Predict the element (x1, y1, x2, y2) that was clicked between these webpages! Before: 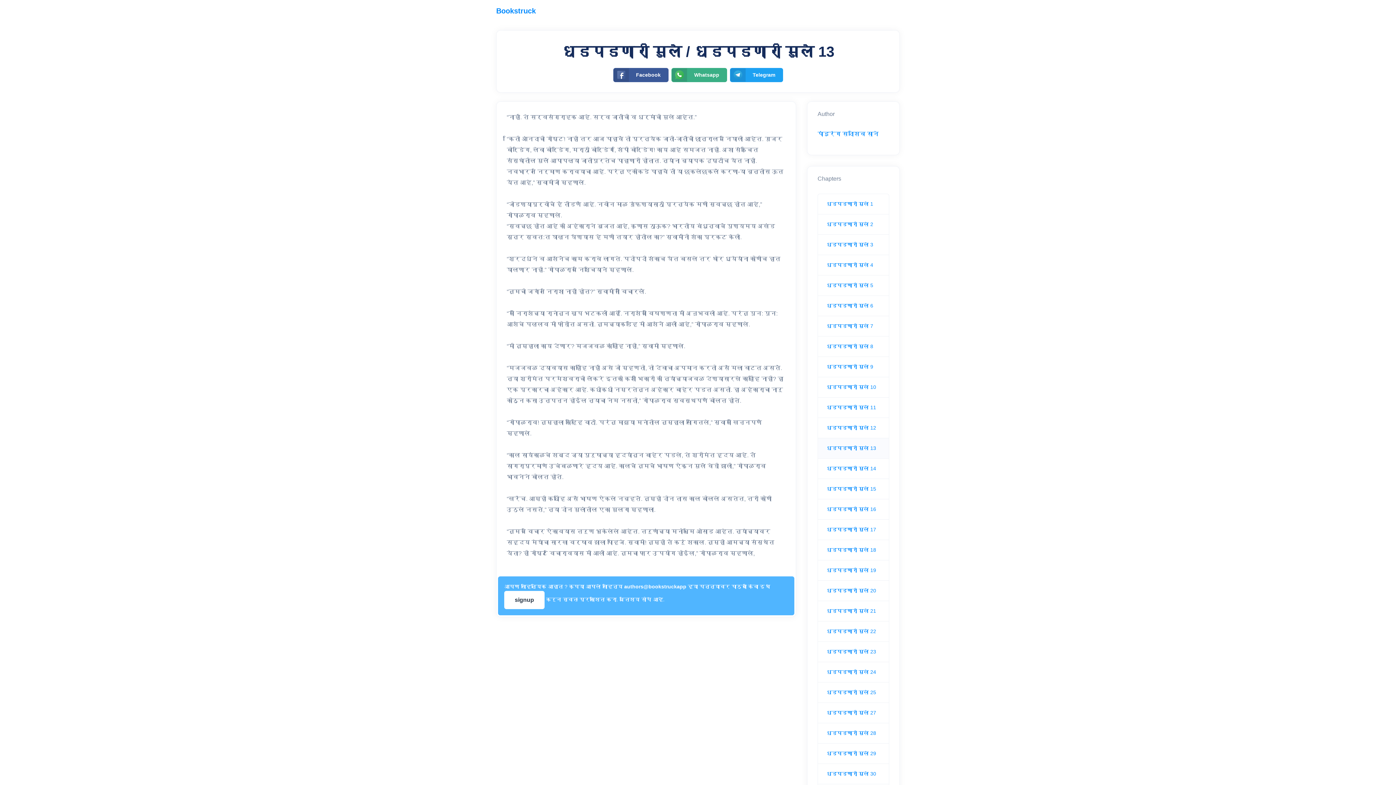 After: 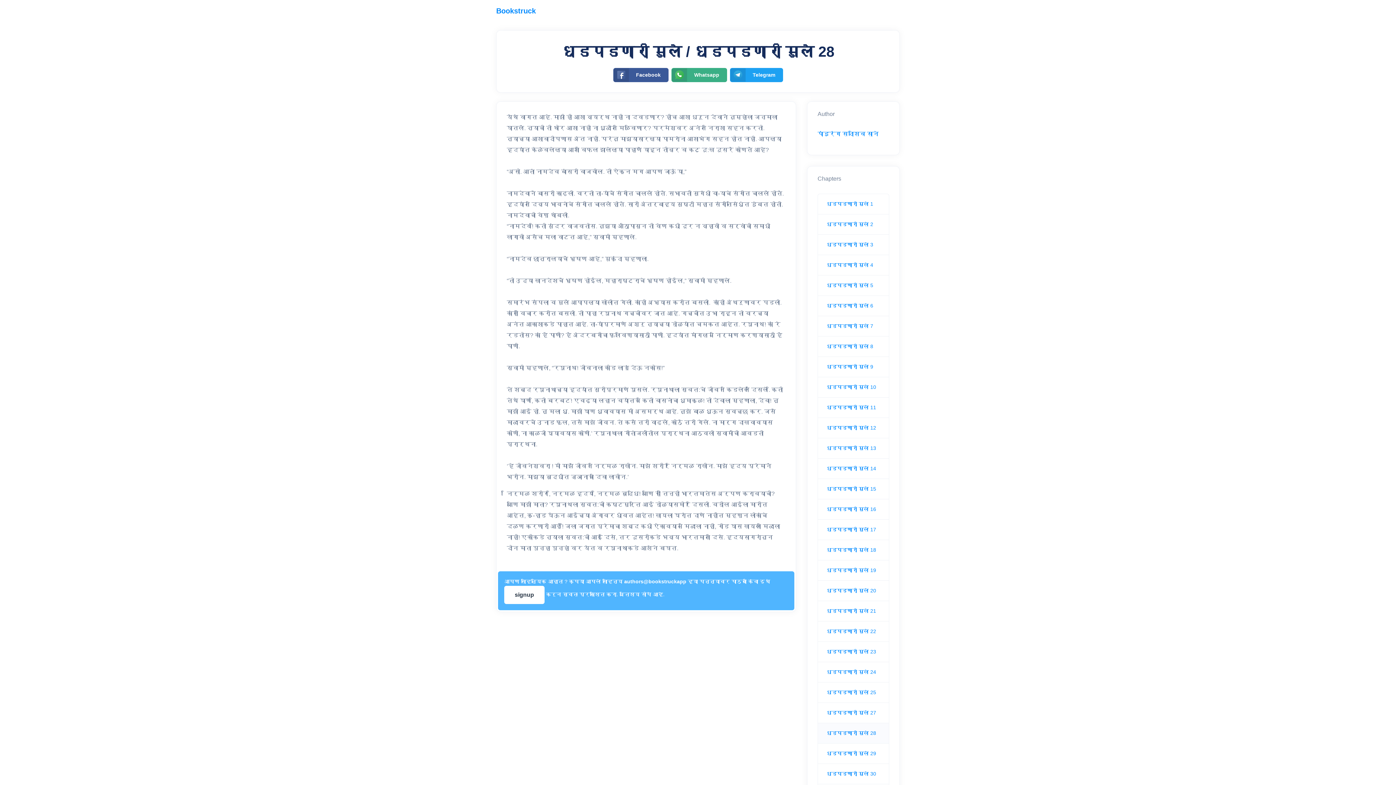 Action: bbox: (826, 730, 876, 736) label: धडपडणारी मुले 28